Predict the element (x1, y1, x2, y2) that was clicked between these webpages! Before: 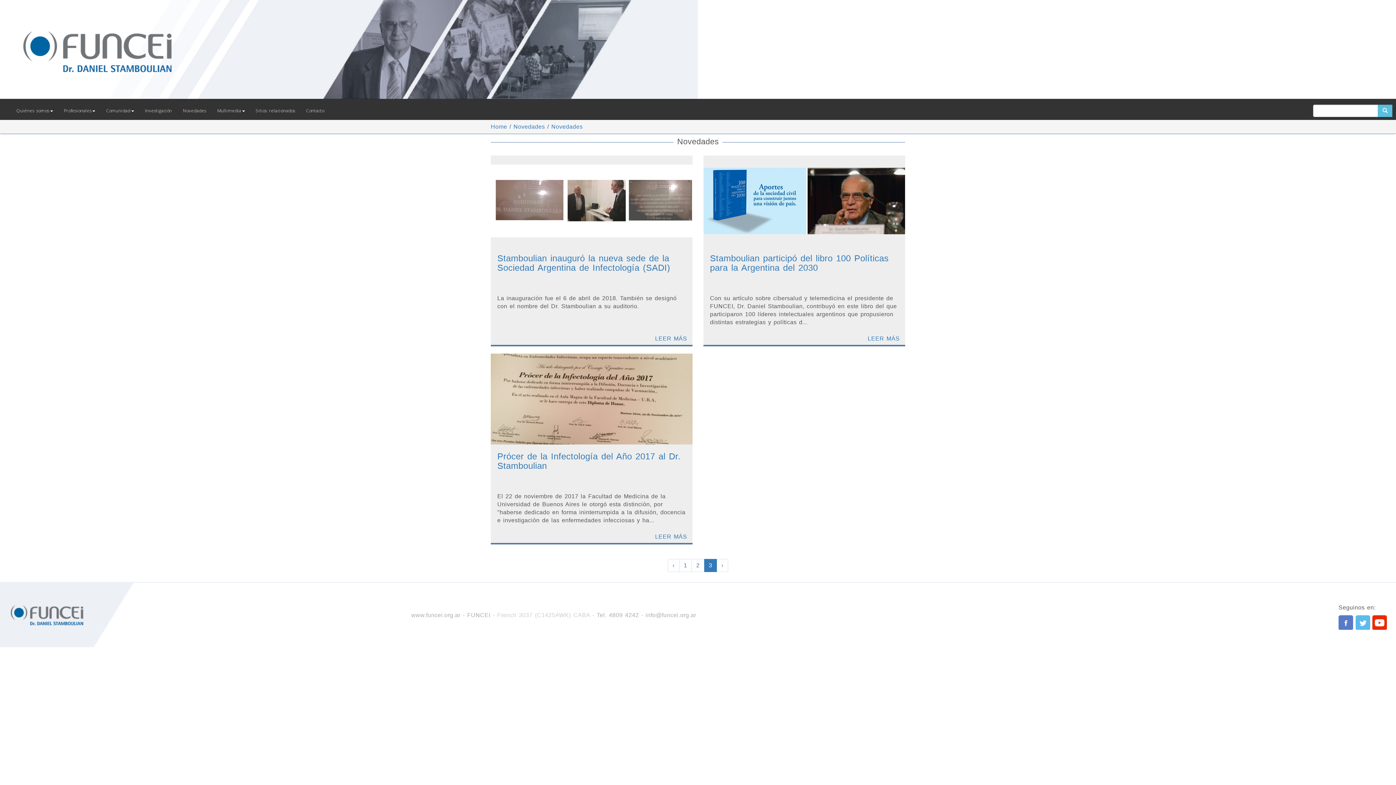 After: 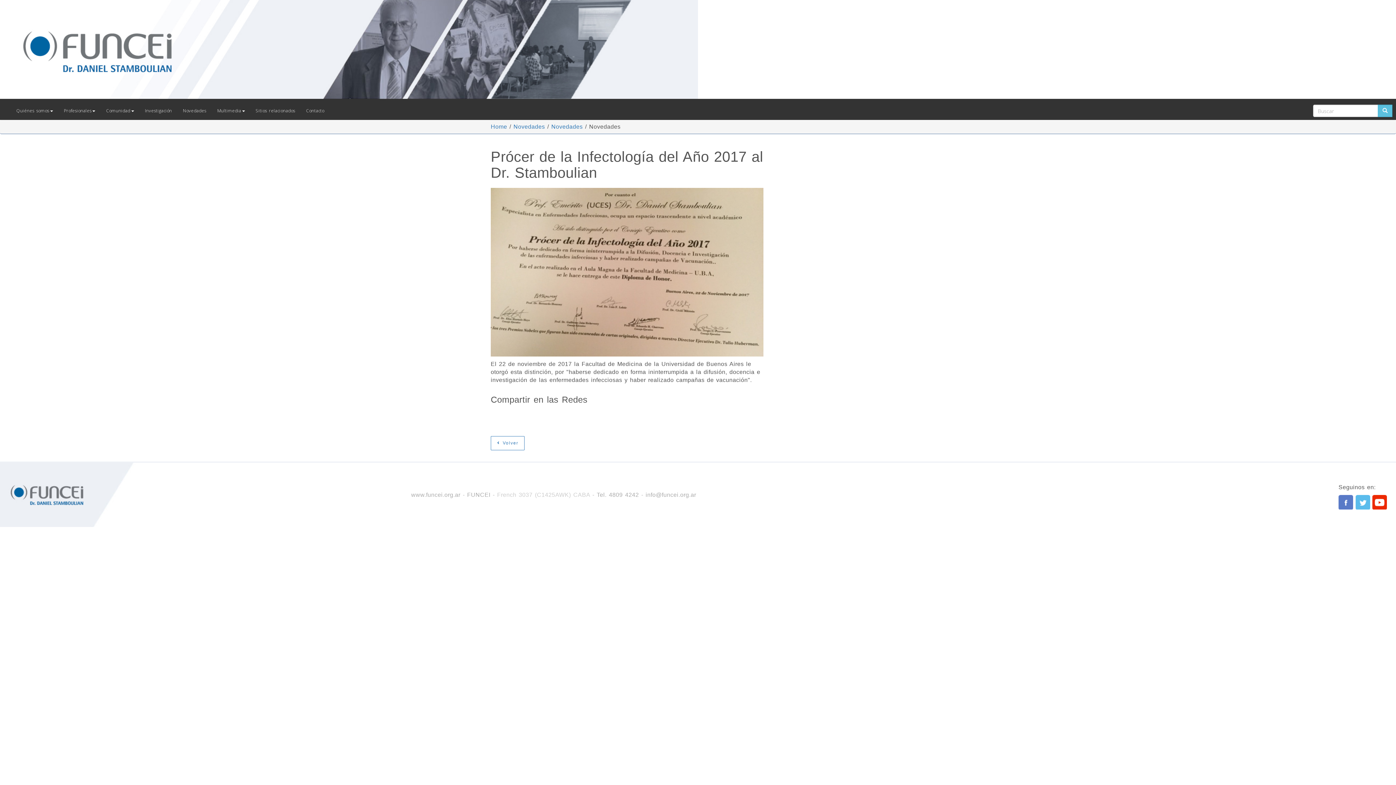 Action: bbox: (655, 533, 687, 541) label: LEER MÁS